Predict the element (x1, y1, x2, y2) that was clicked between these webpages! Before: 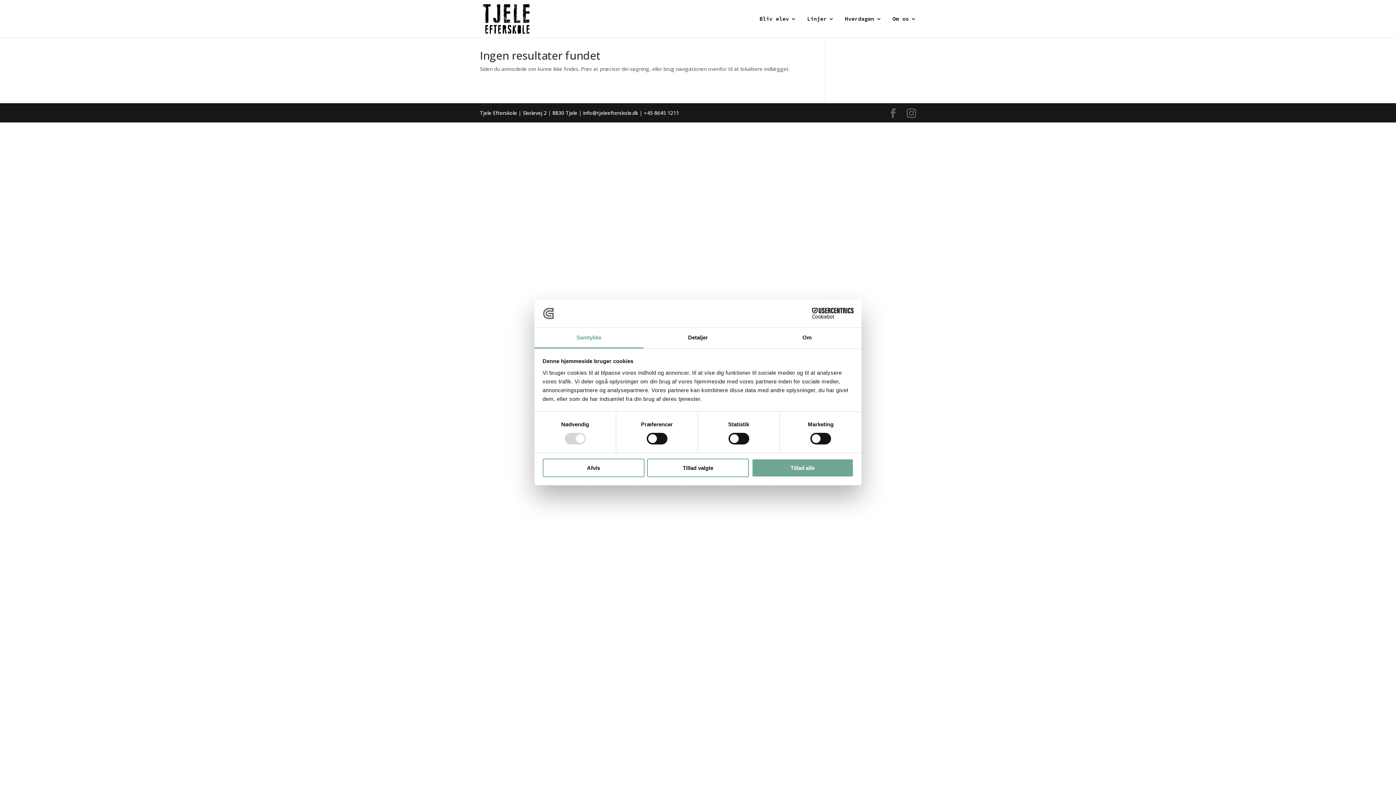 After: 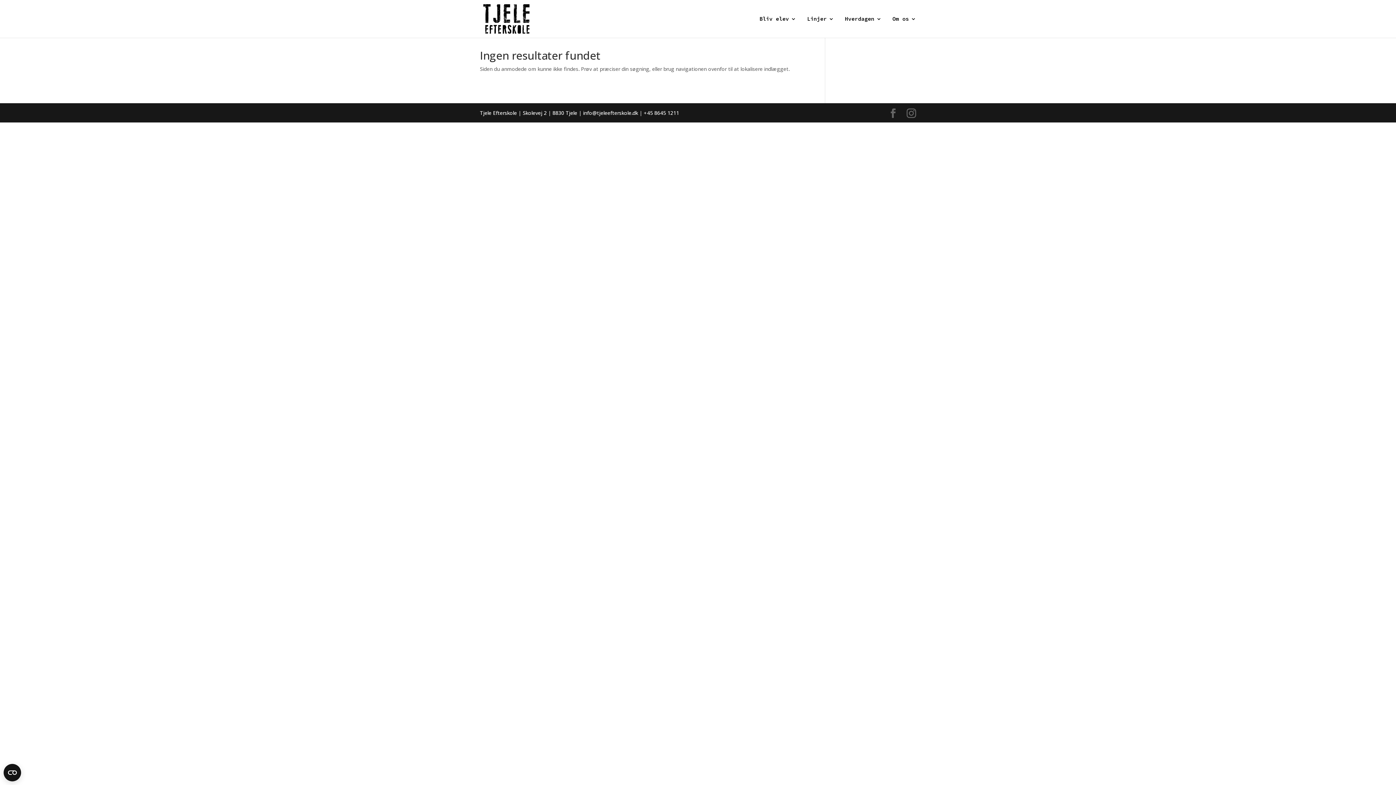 Action: label: Afvis bbox: (542, 458, 644, 477)